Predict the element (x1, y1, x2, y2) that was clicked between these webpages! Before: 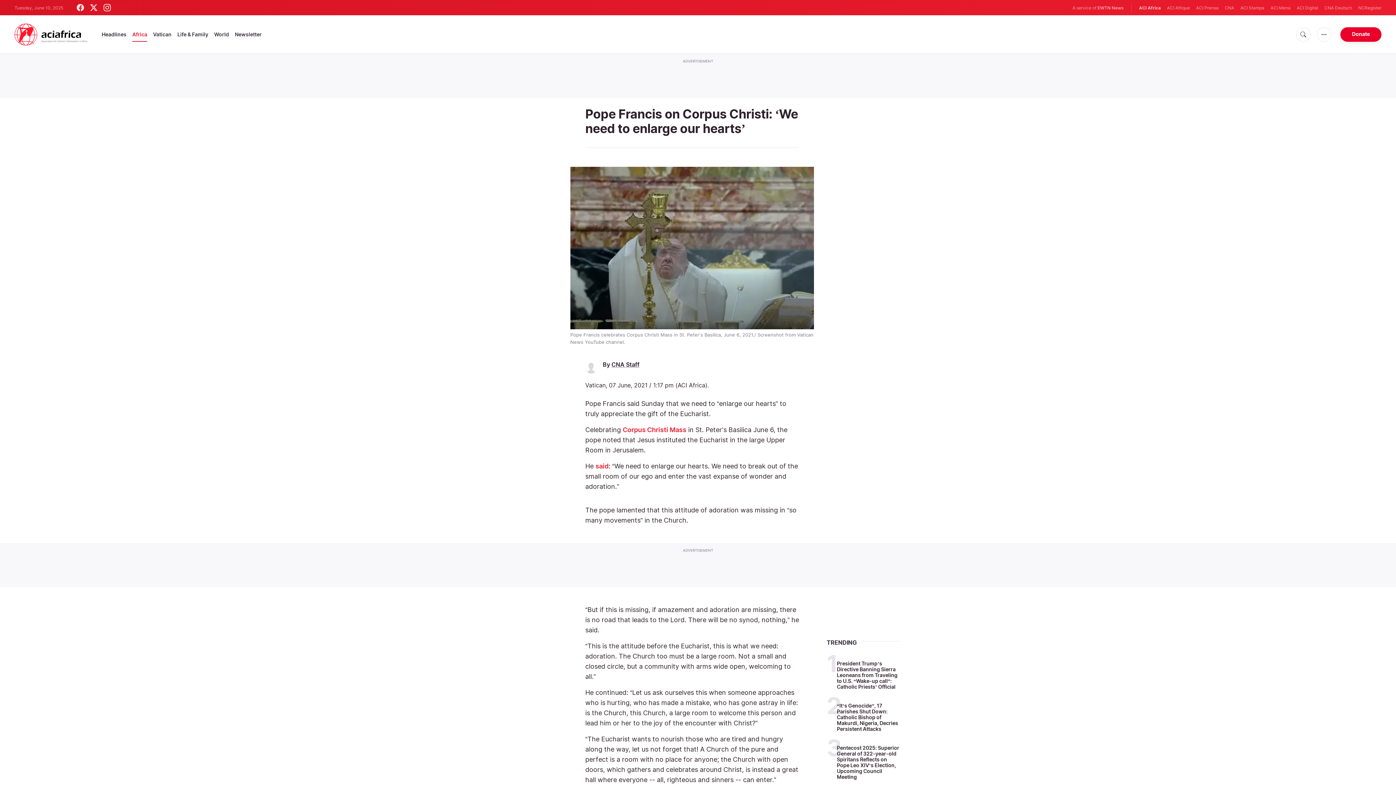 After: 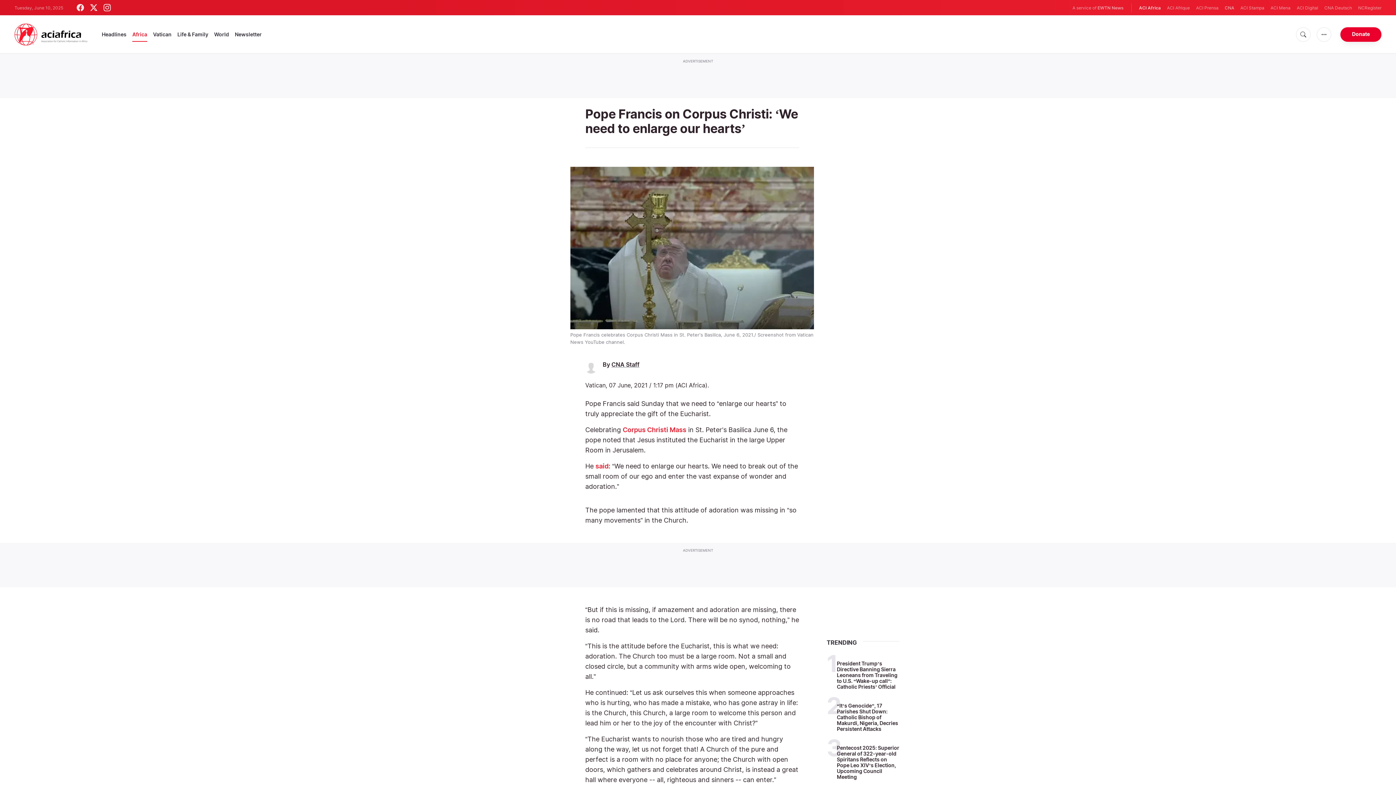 Action: bbox: (1225, 4, 1234, 11) label: CNA